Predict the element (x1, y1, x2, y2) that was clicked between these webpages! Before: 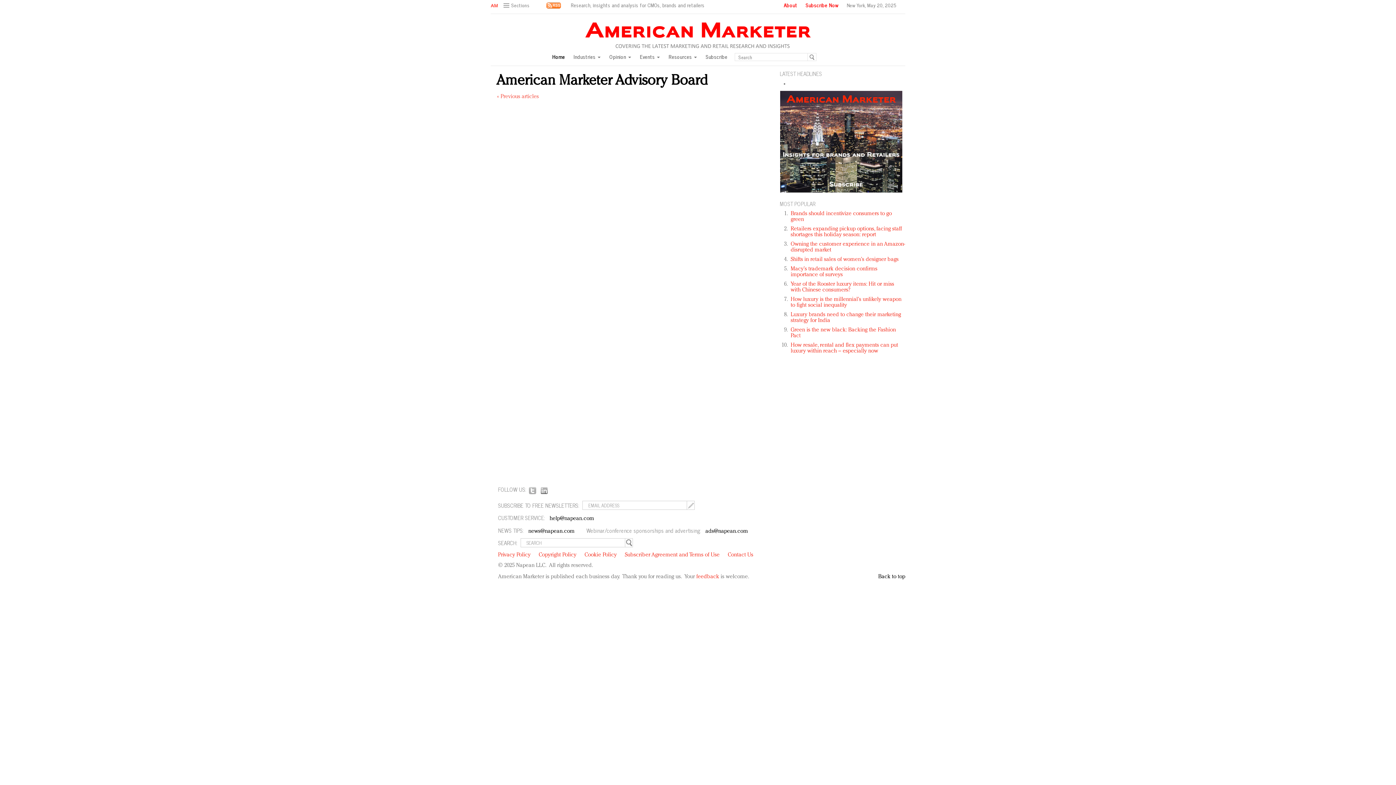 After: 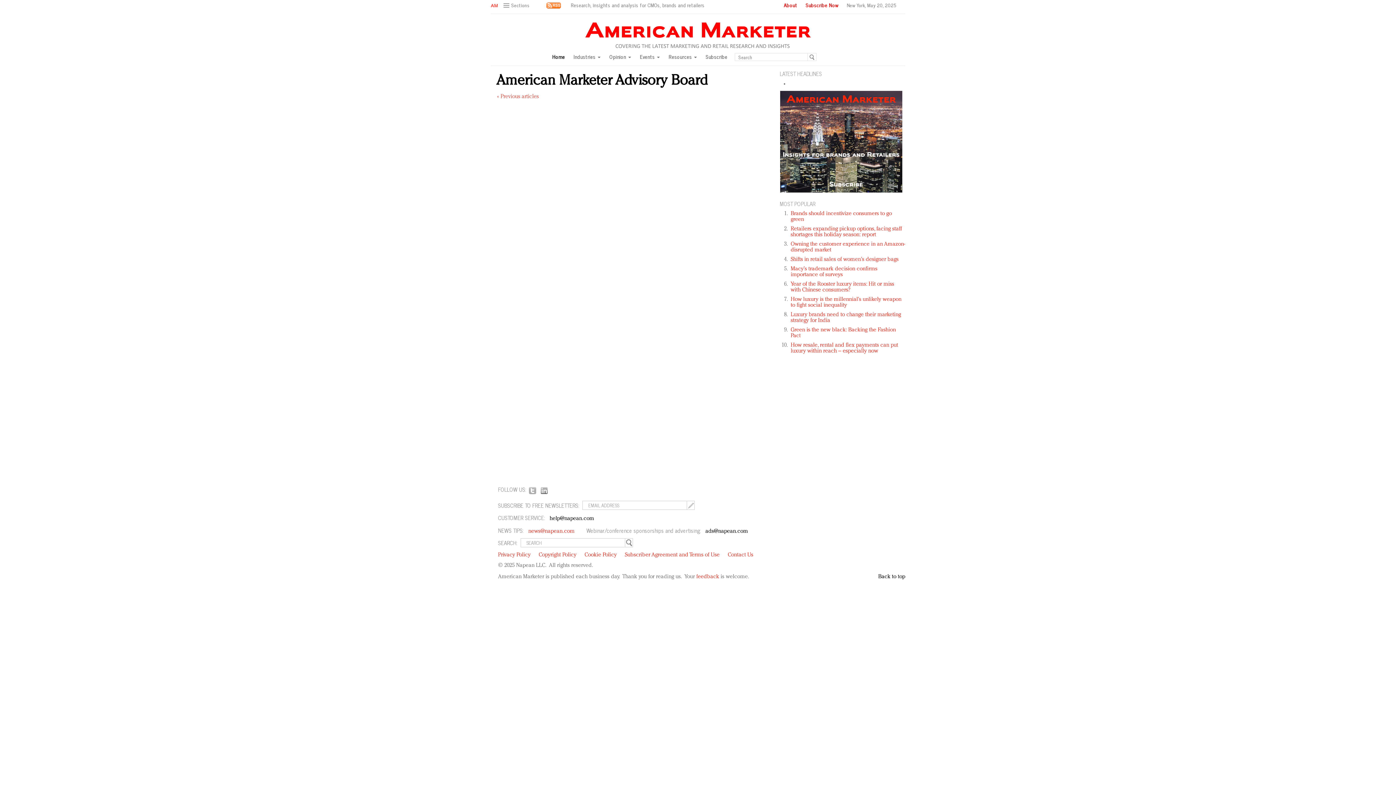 Action: label: news@napean.com bbox: (528, 529, 574, 534)